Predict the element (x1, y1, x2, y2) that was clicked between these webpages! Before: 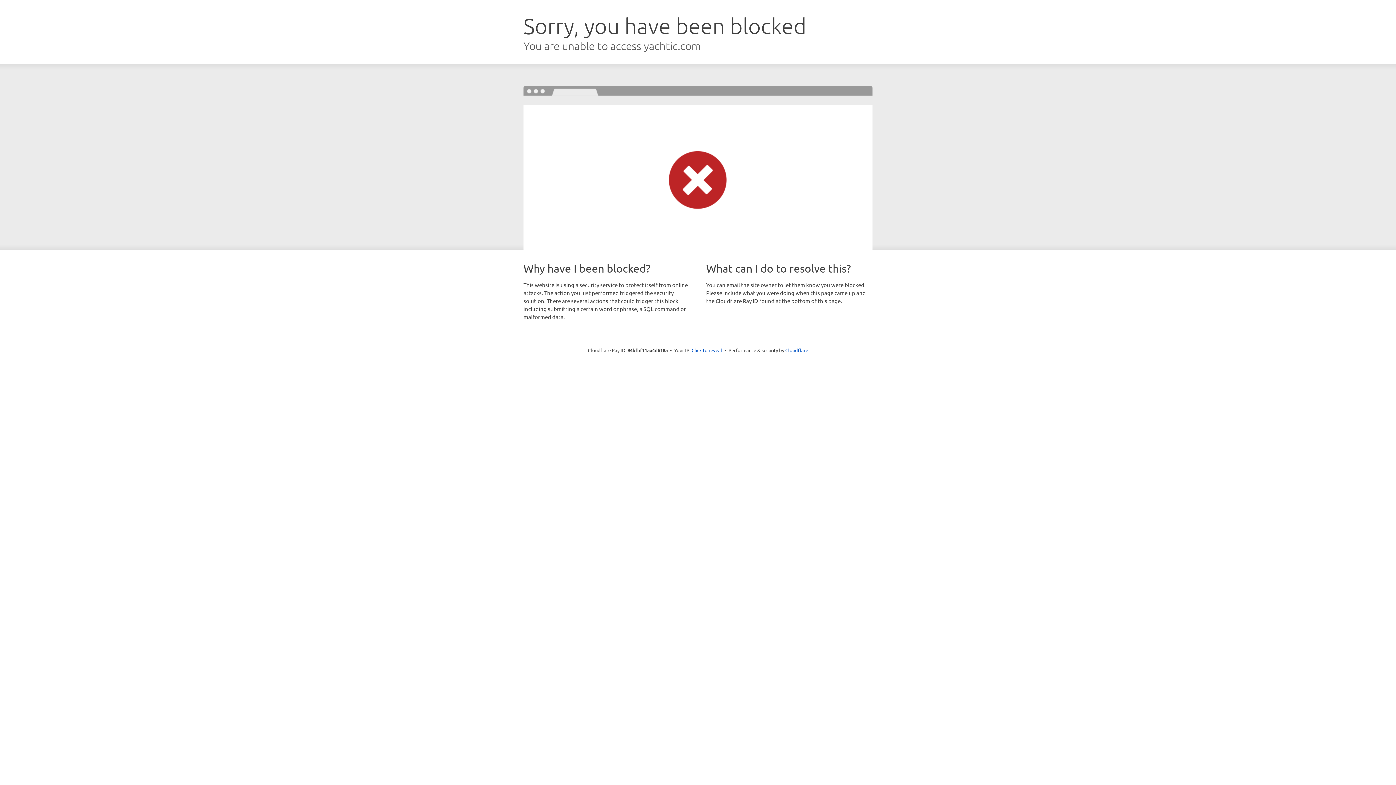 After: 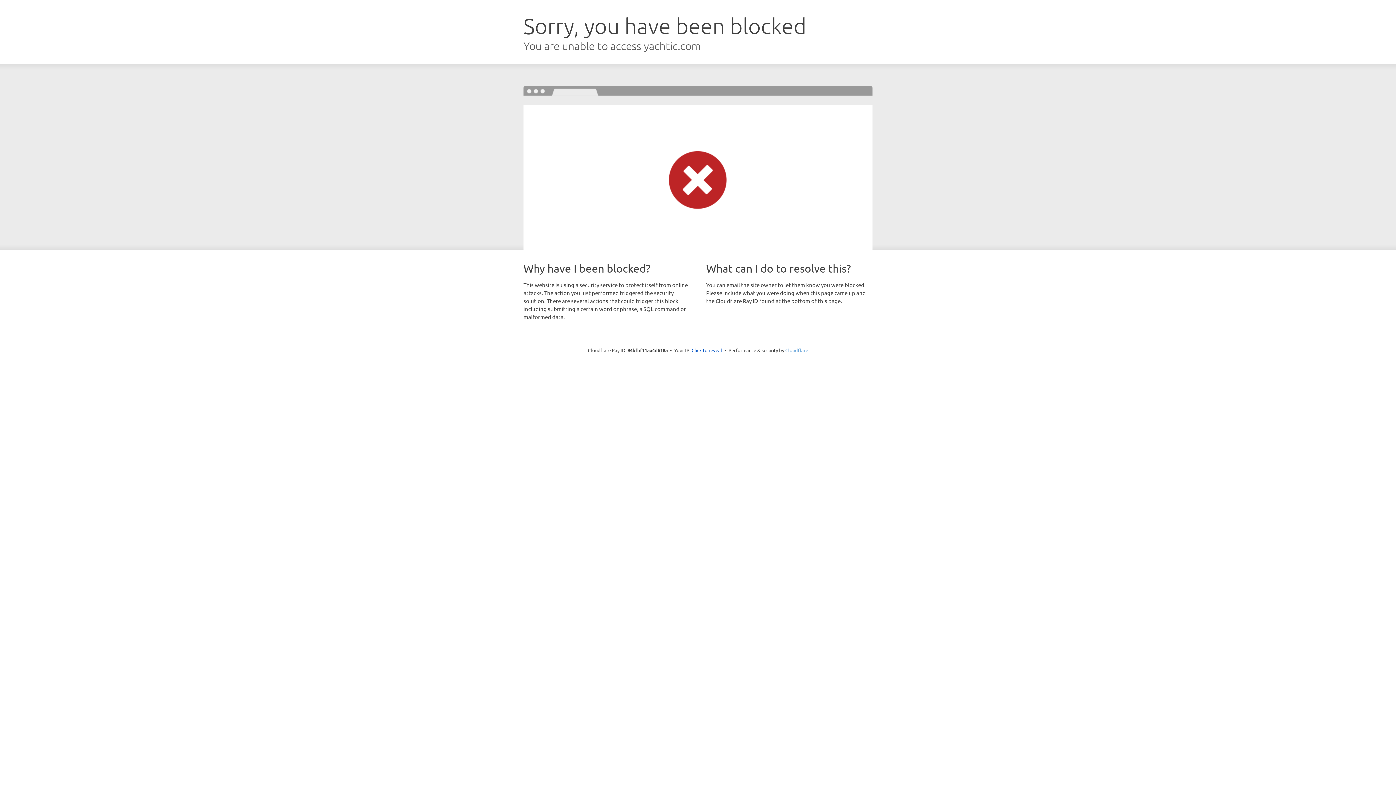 Action: bbox: (785, 347, 808, 353) label: Cloudflare